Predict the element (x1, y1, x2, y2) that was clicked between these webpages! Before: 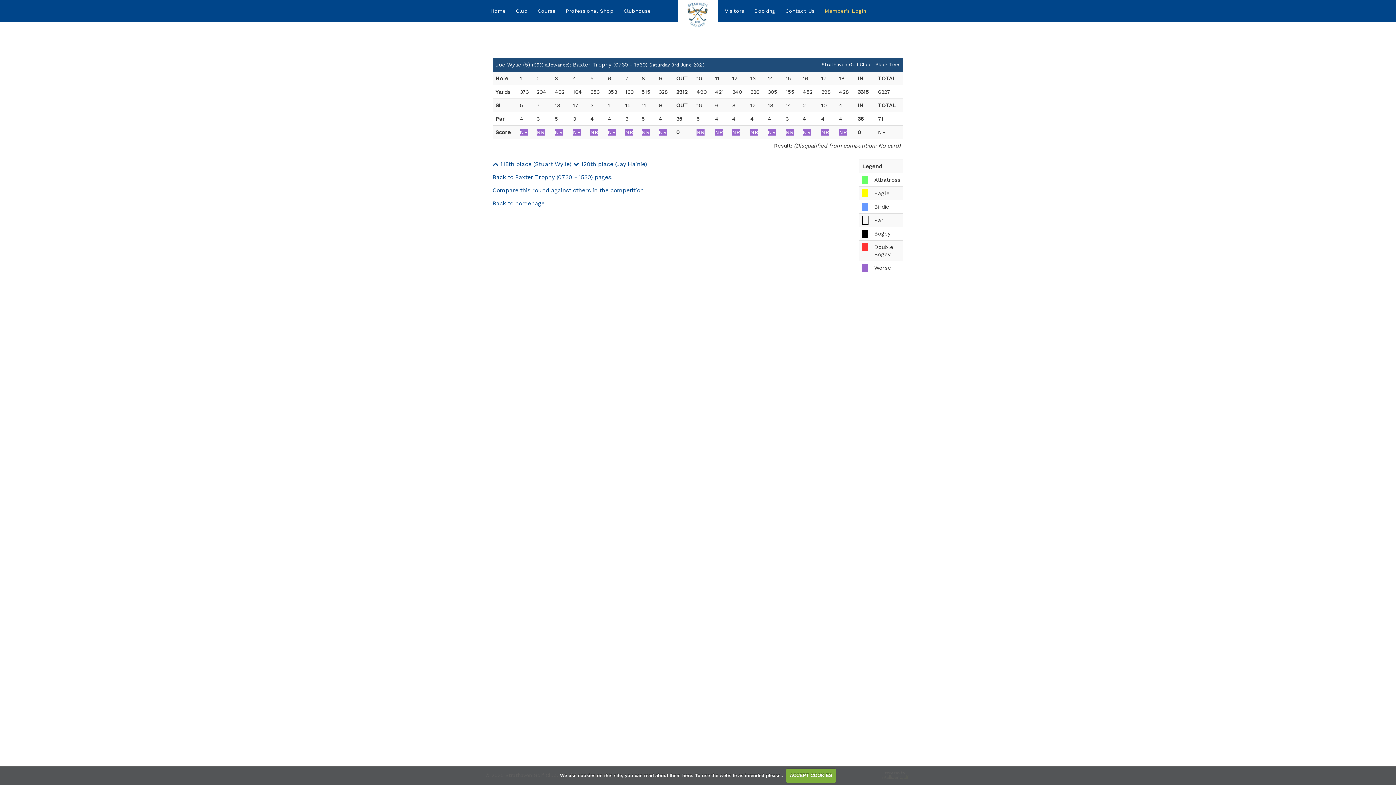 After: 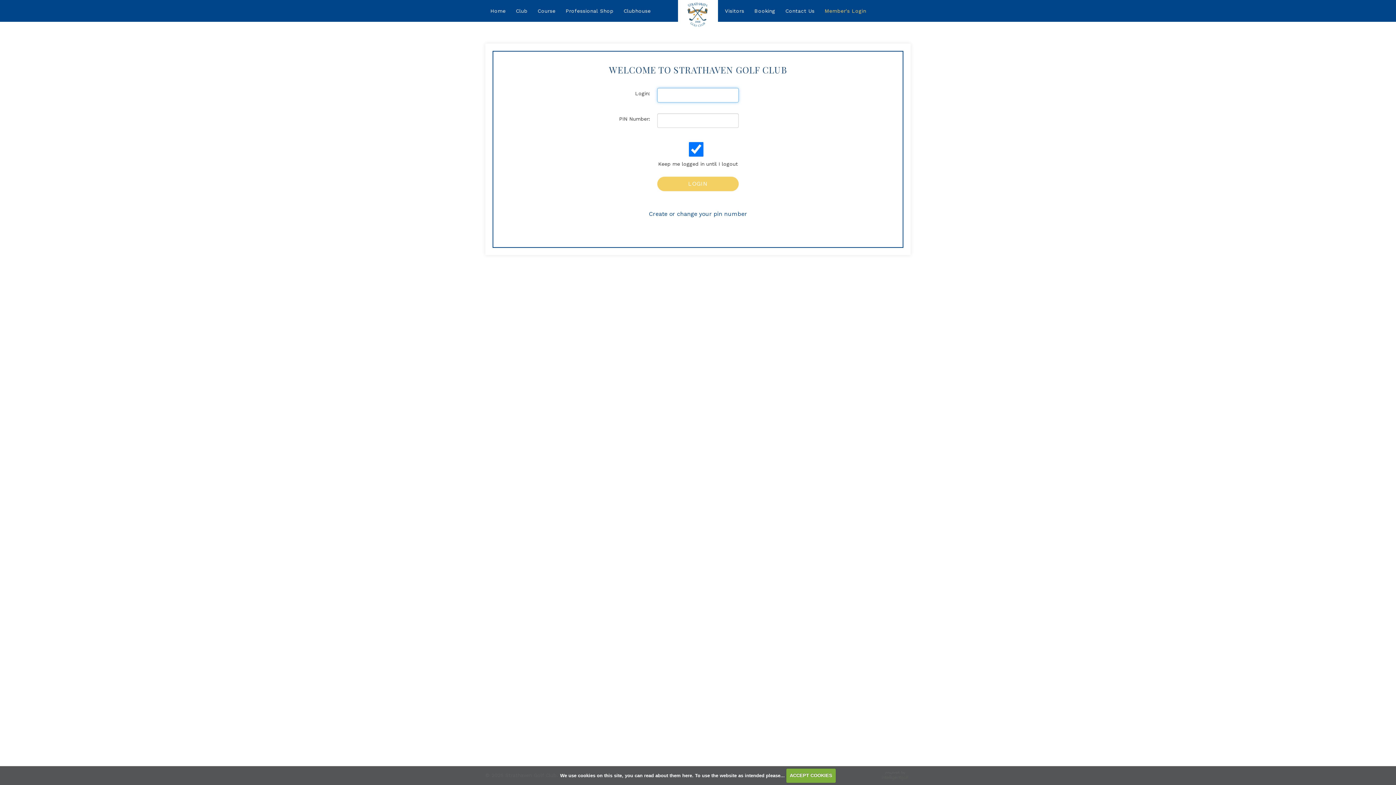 Action: bbox: (819, 0, 871, 21) label: Member's Login